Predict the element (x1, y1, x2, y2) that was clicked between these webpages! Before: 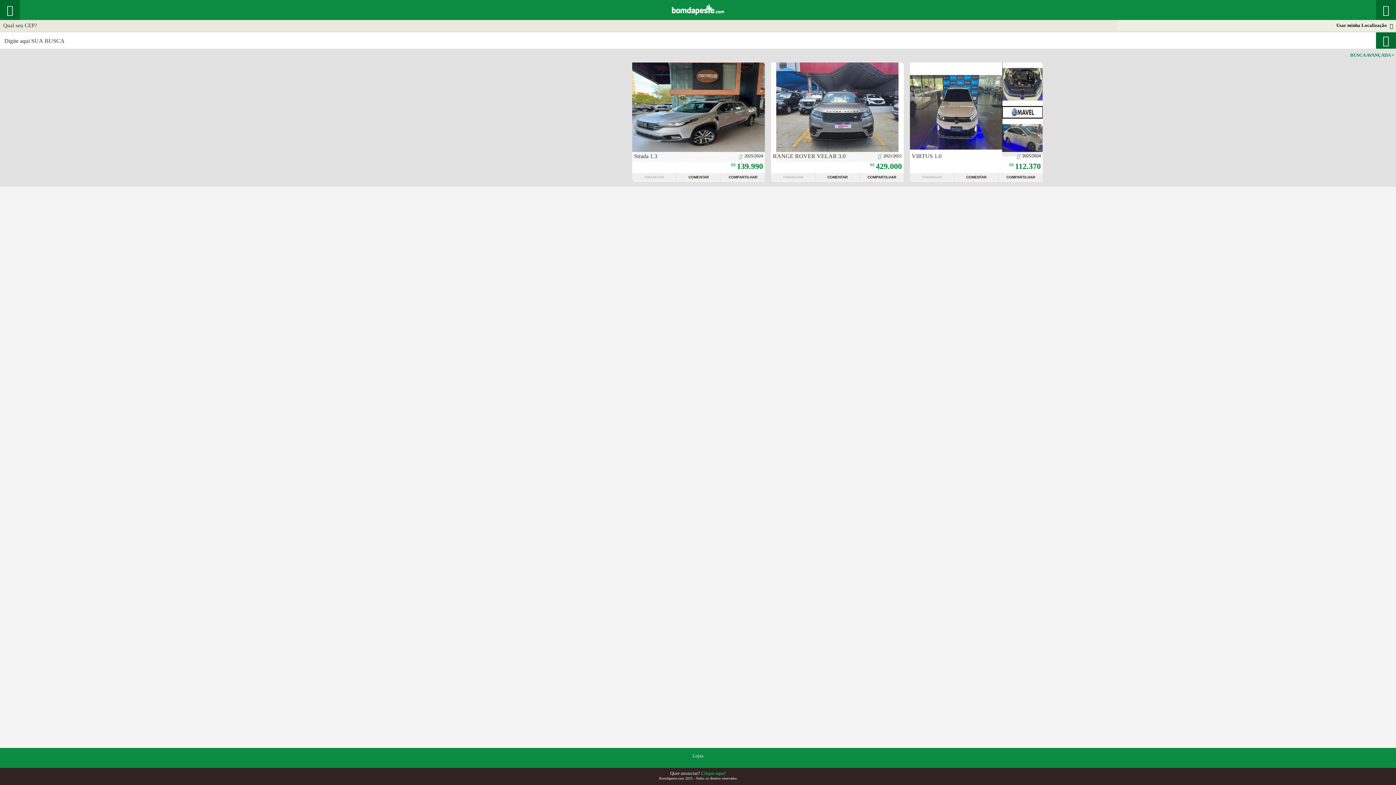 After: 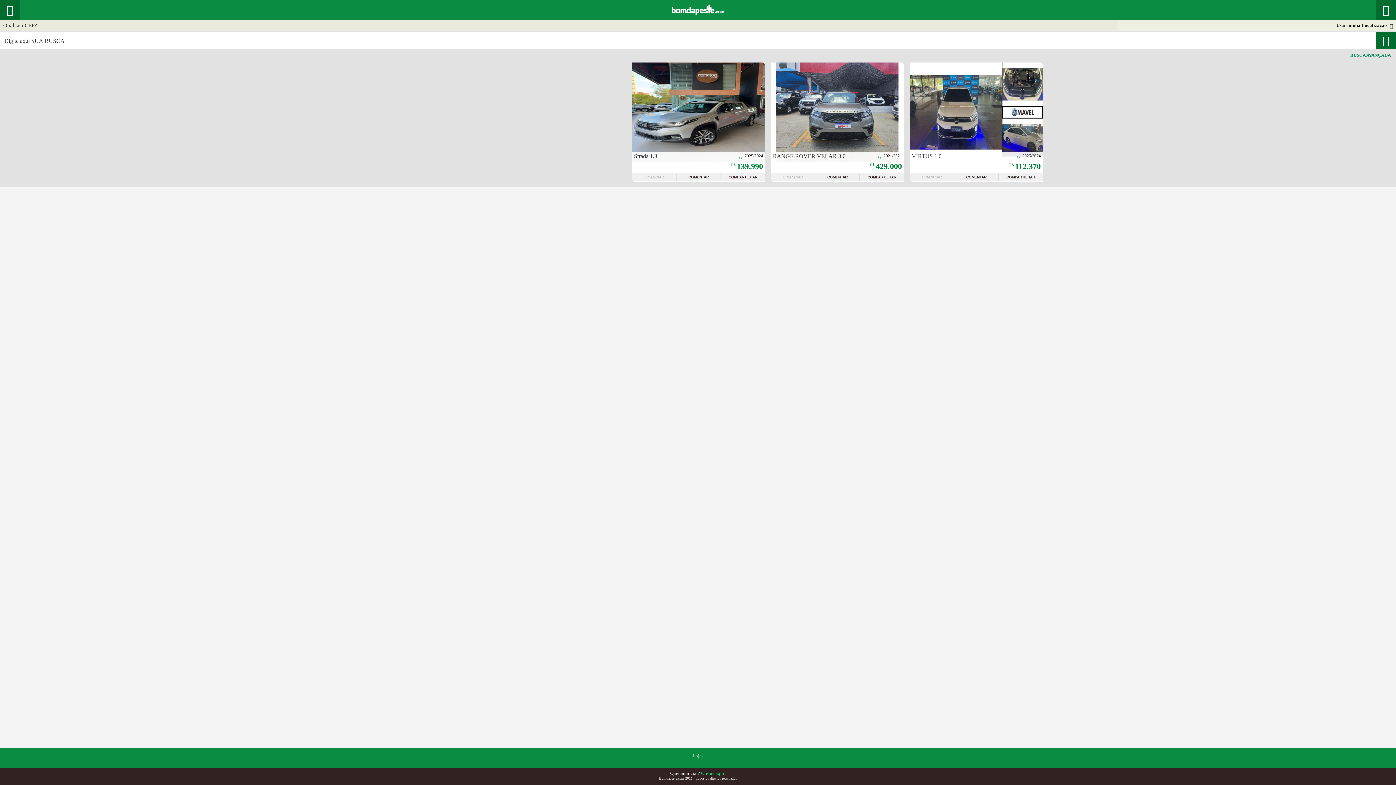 Action: bbox: (632, 152, 765, 163) label: Strada 1.3